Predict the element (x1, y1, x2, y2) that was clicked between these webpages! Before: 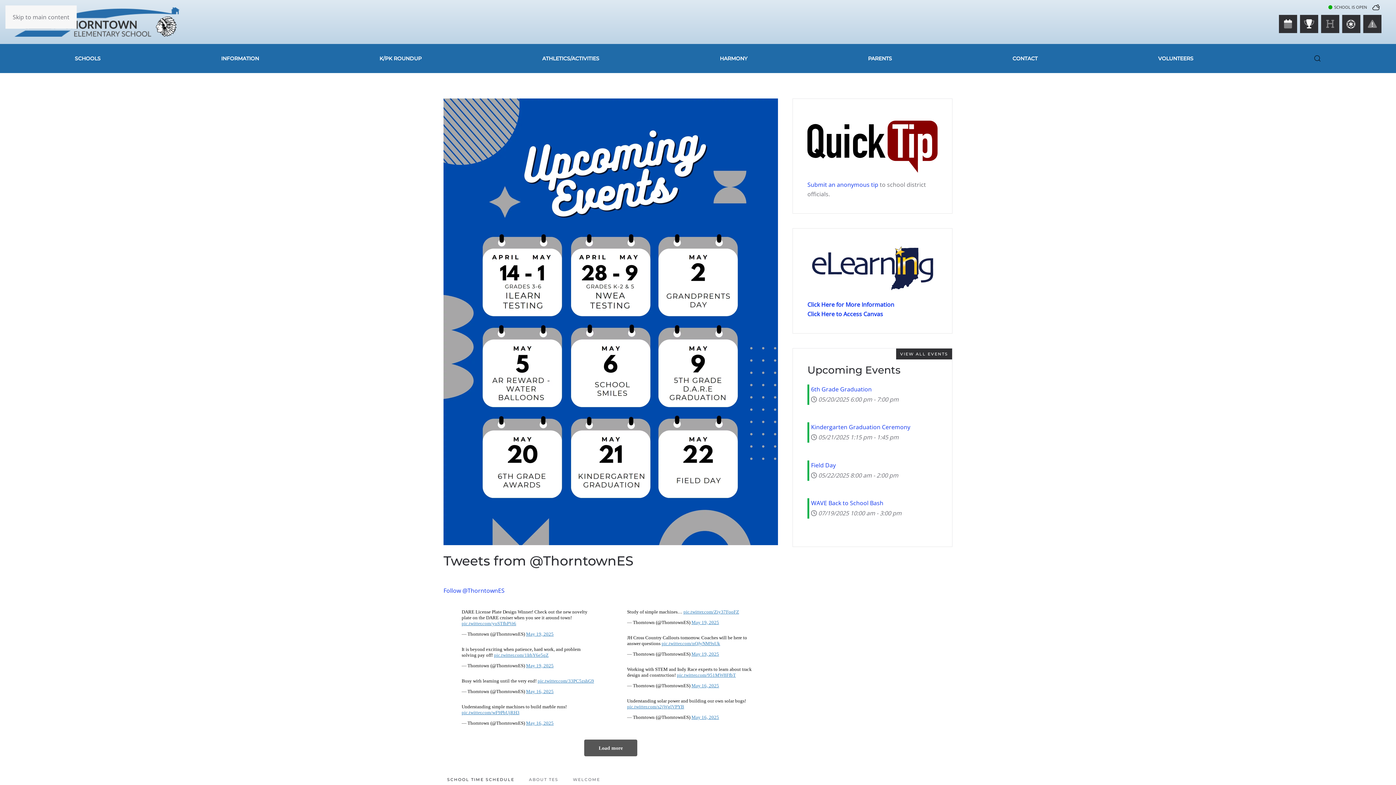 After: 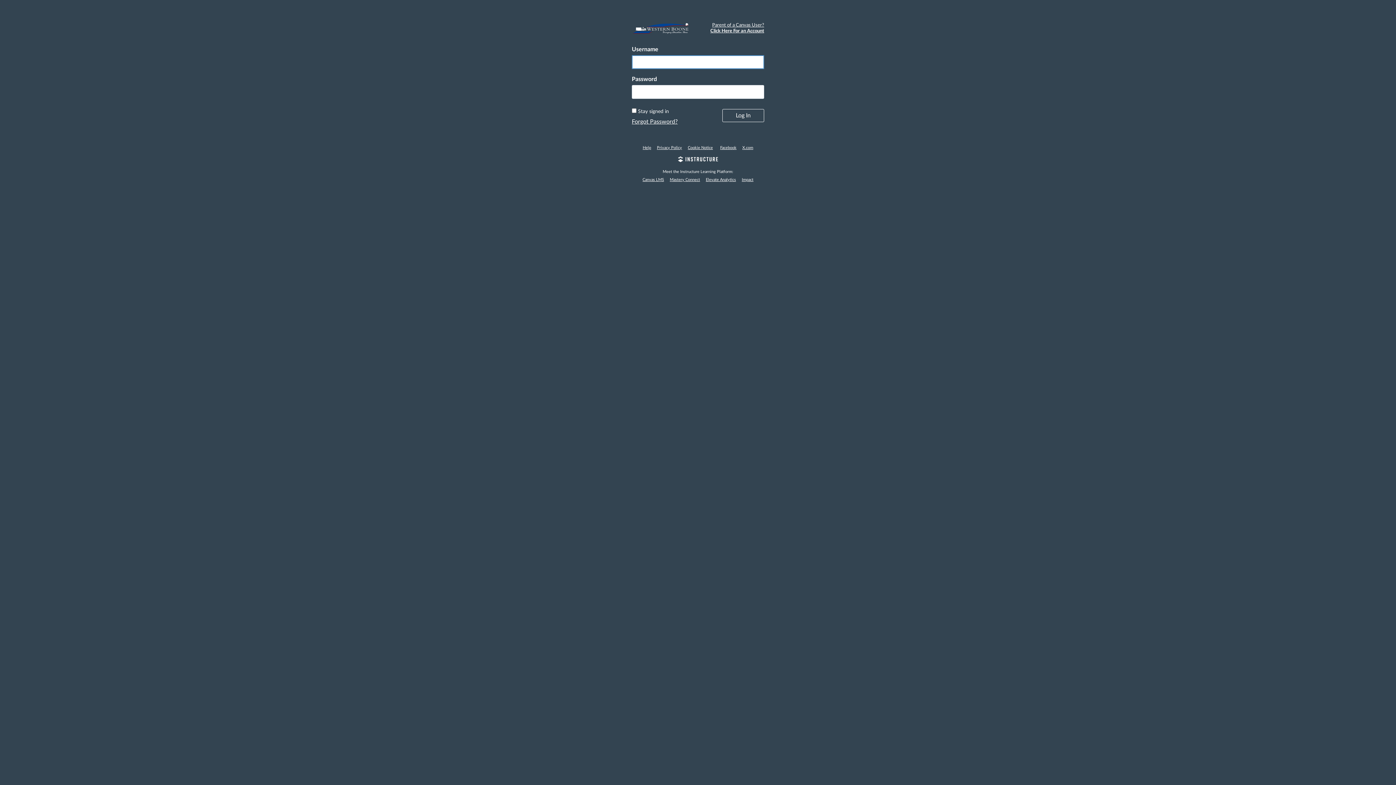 Action: bbox: (807, 310, 883, 318) label: Click Here to Access Canvas